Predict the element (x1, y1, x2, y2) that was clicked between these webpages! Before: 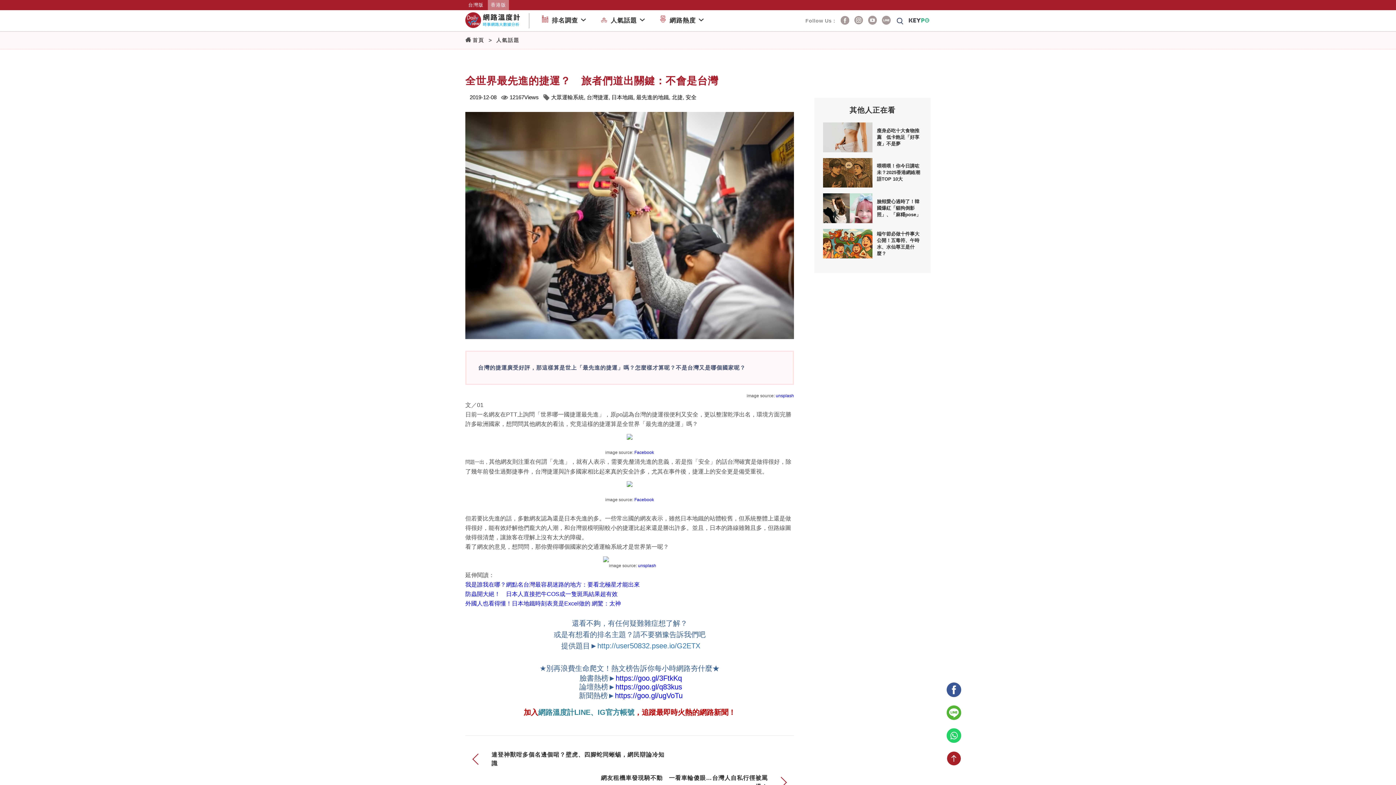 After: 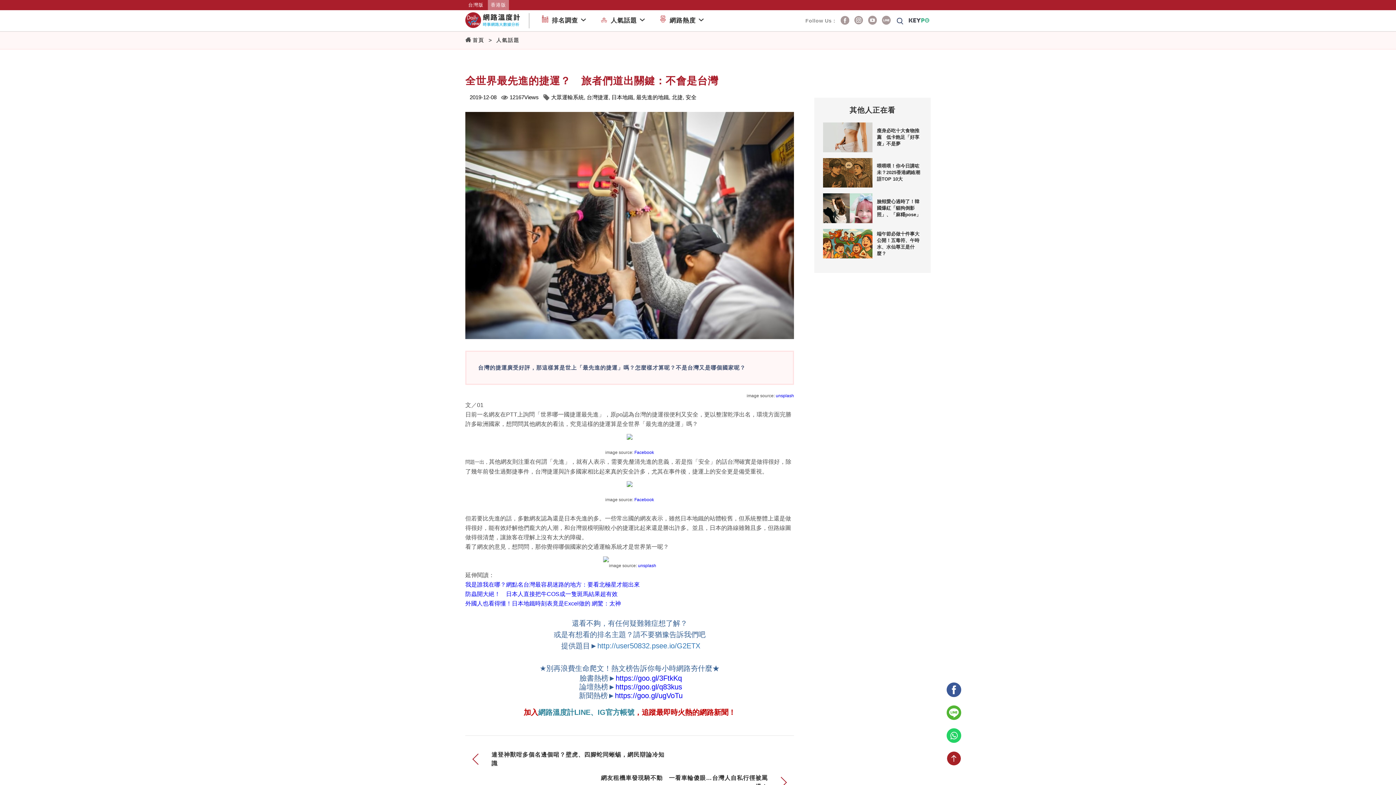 Action: bbox: (634, 497, 654, 502) label: Facebook